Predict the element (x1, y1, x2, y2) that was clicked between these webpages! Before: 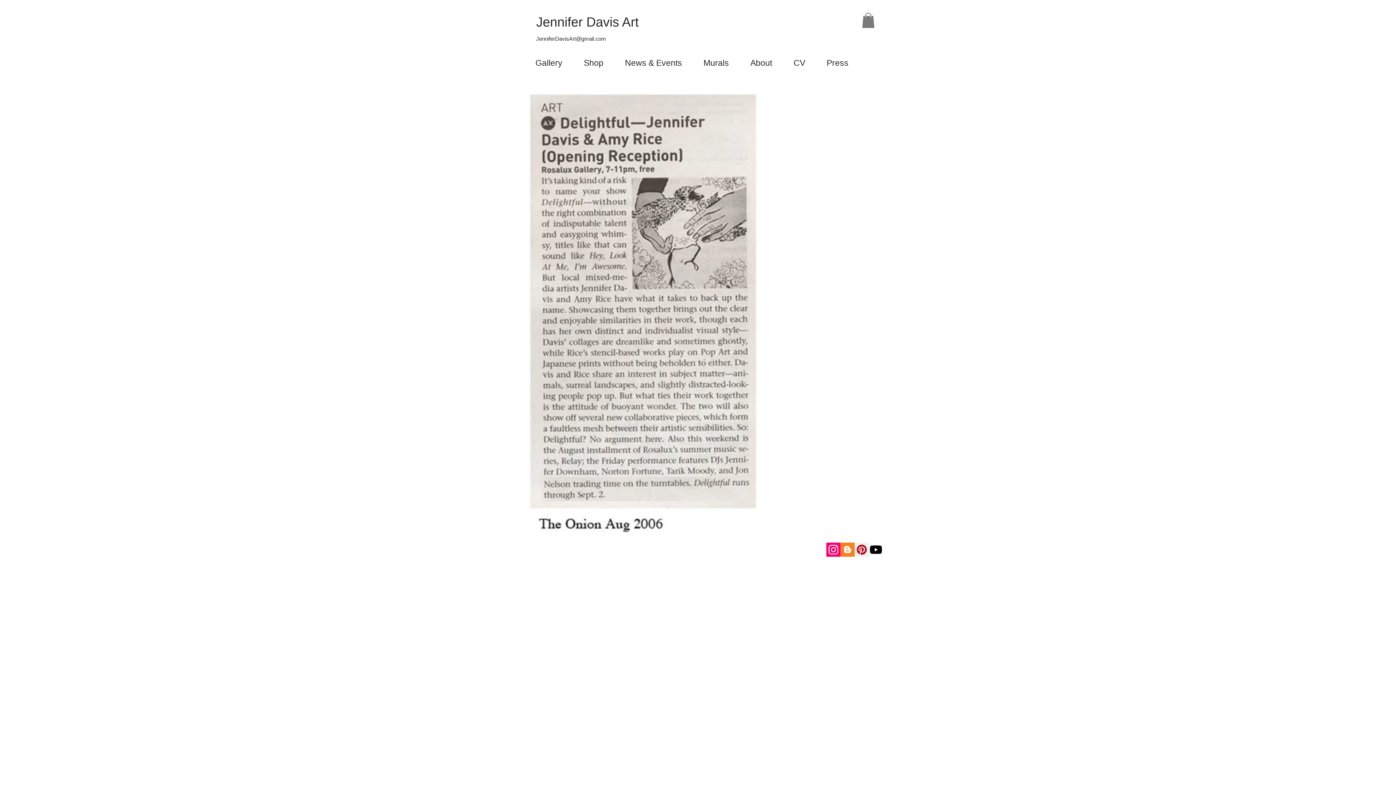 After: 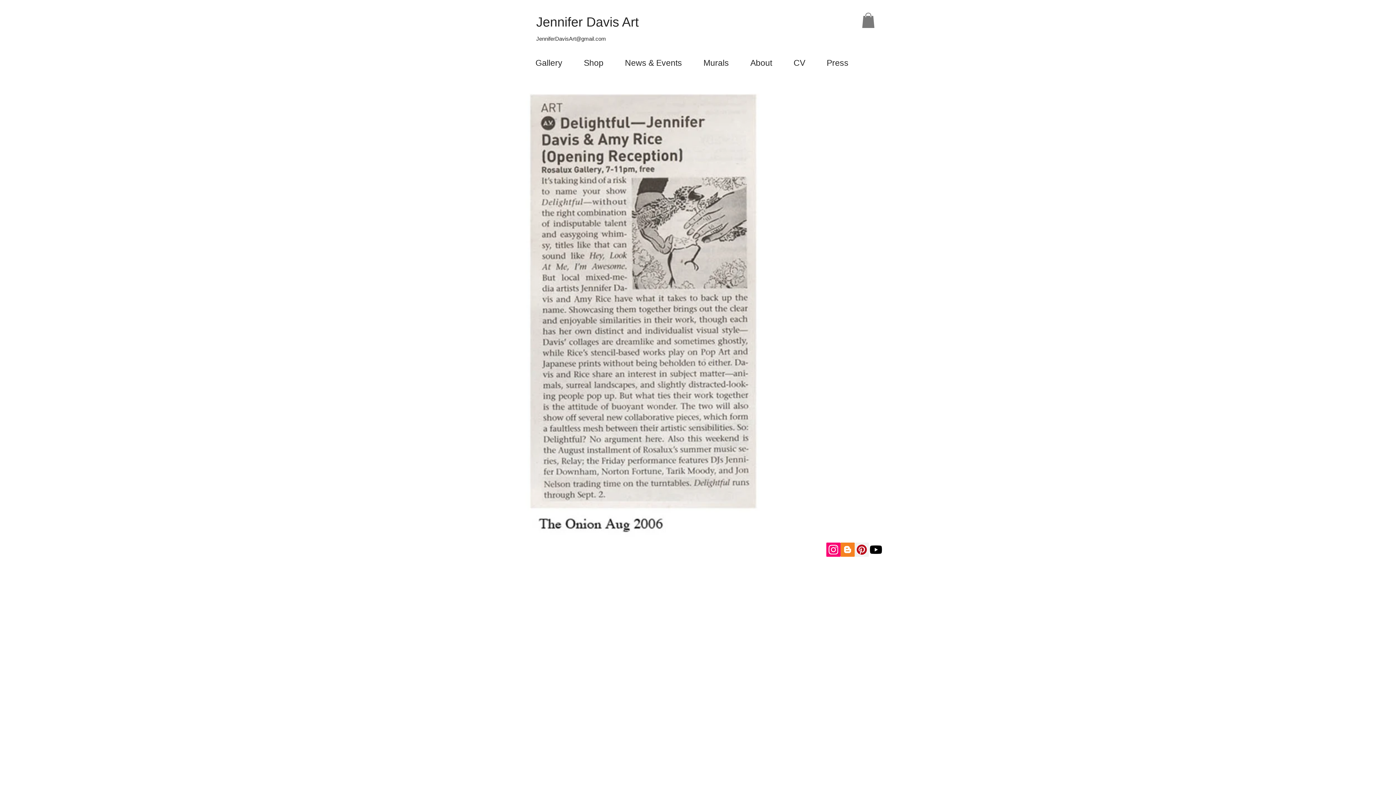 Action: label: JenniferDavisArt@gmail.com bbox: (536, 35, 606, 41)